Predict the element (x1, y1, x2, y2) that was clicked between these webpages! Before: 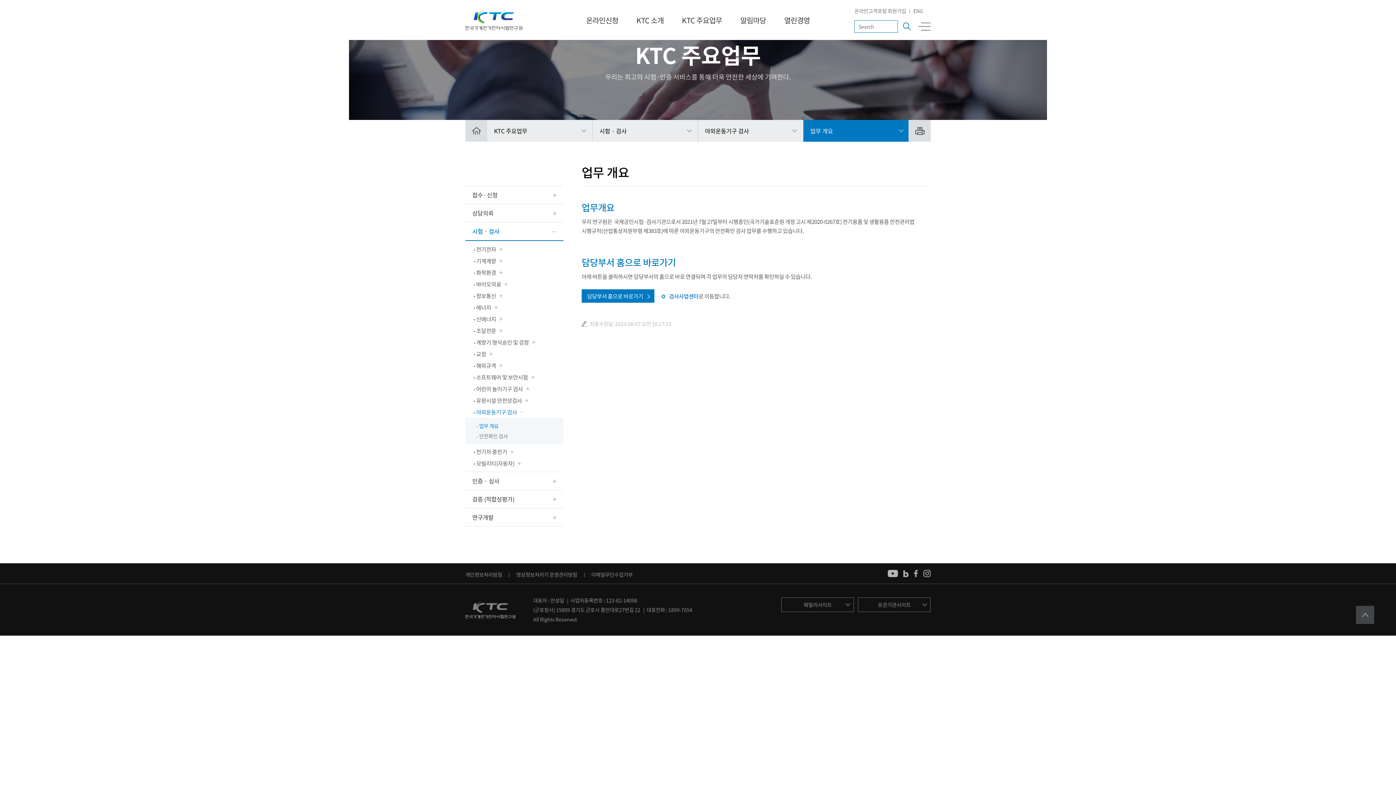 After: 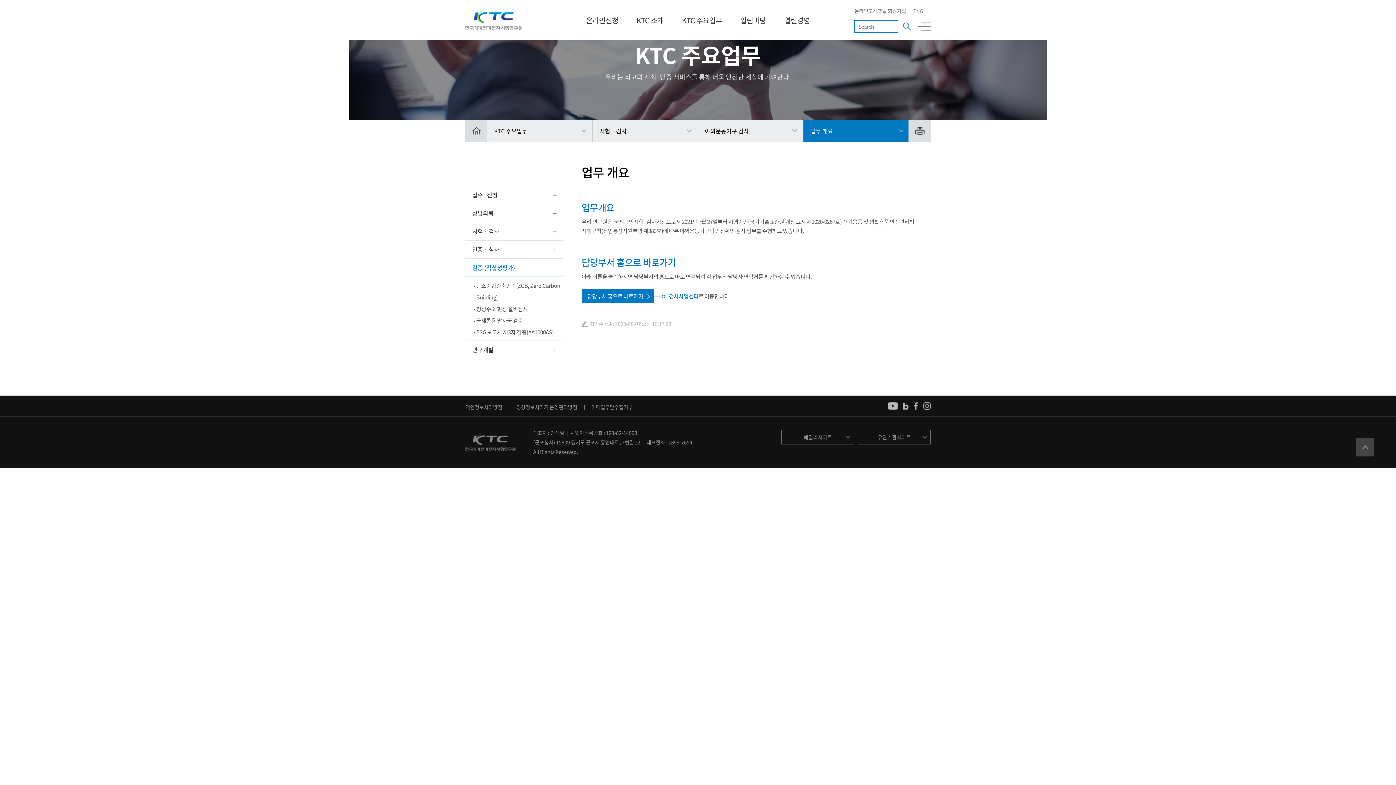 Action: label: 검증 (적합성평가) bbox: (465, 490, 563, 508)